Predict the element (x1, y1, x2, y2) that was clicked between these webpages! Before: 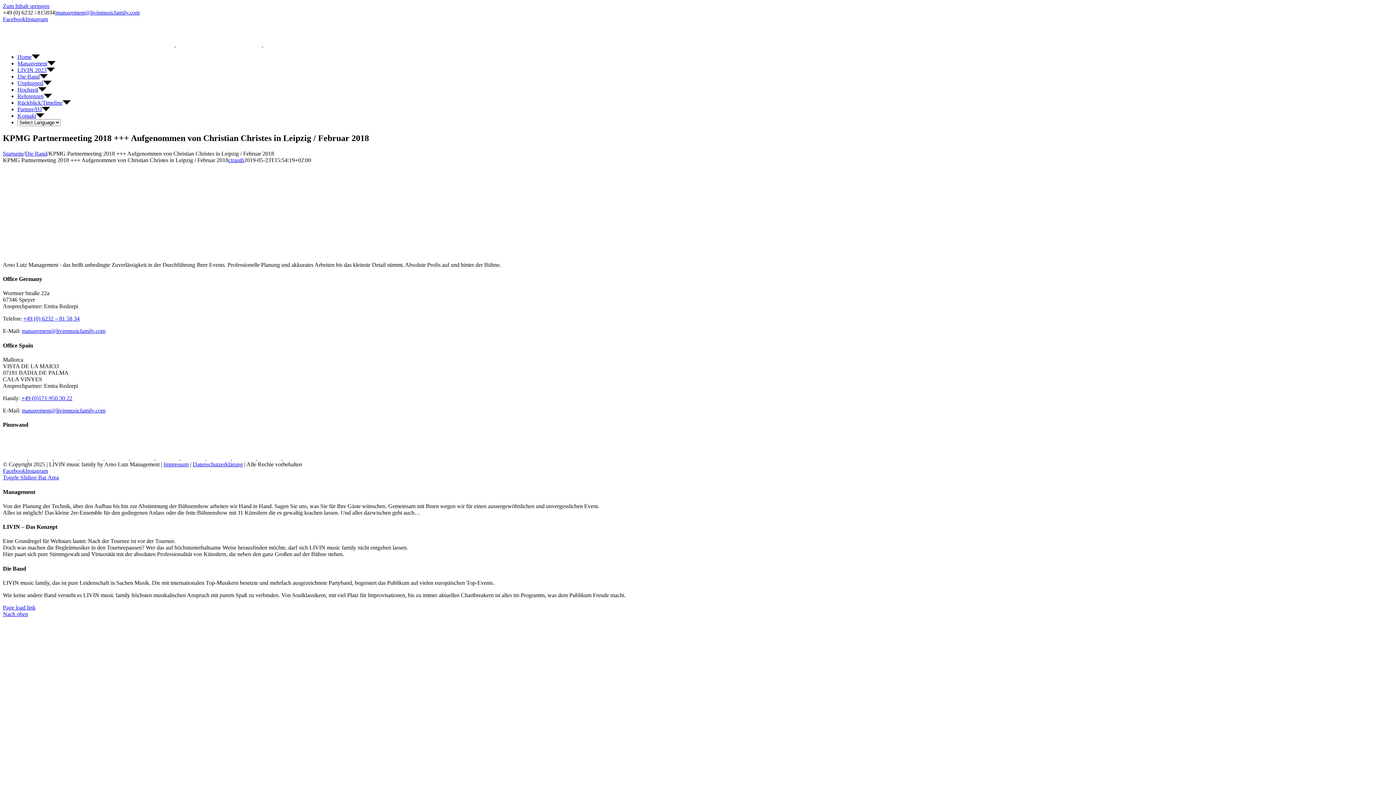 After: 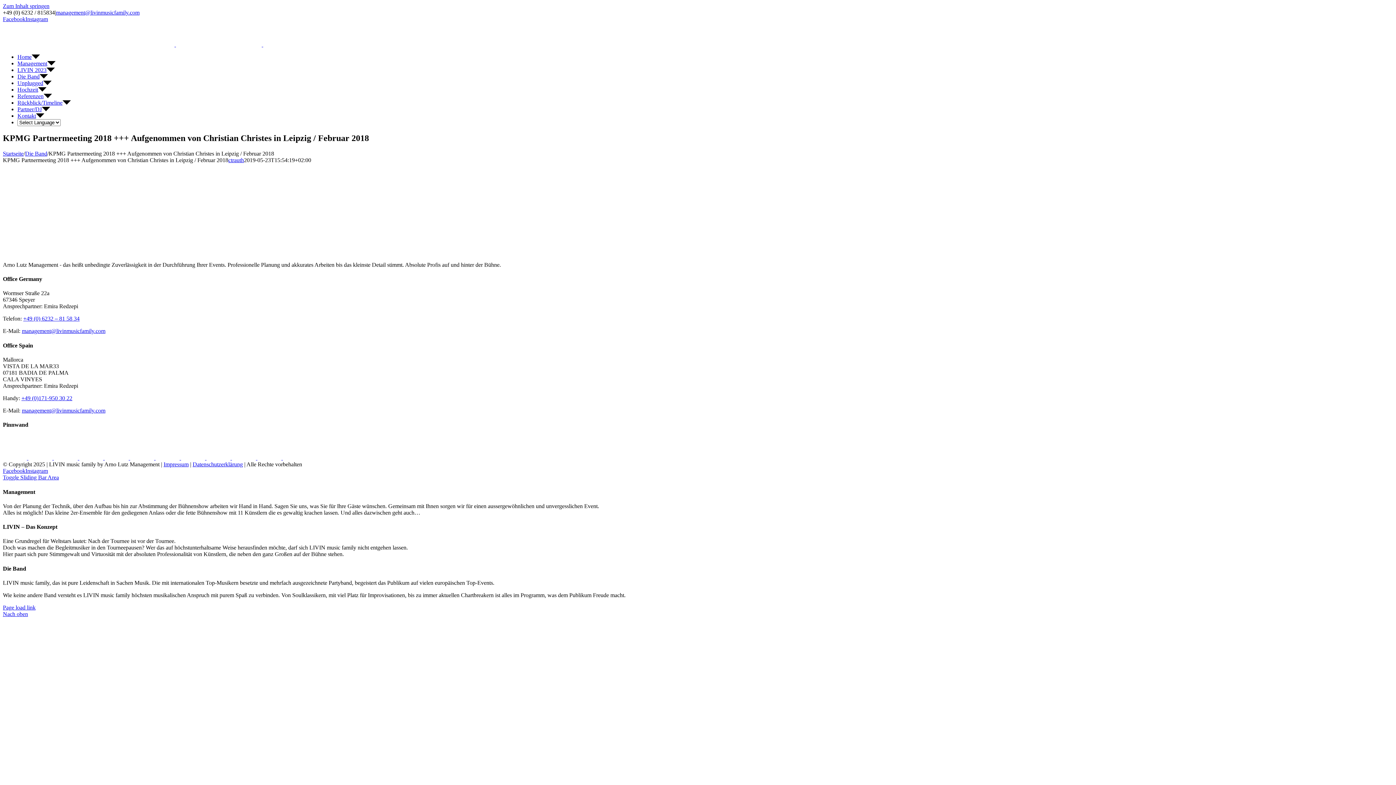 Action: label: Toggle Sliding Bar Area bbox: (2, 474, 58, 480)